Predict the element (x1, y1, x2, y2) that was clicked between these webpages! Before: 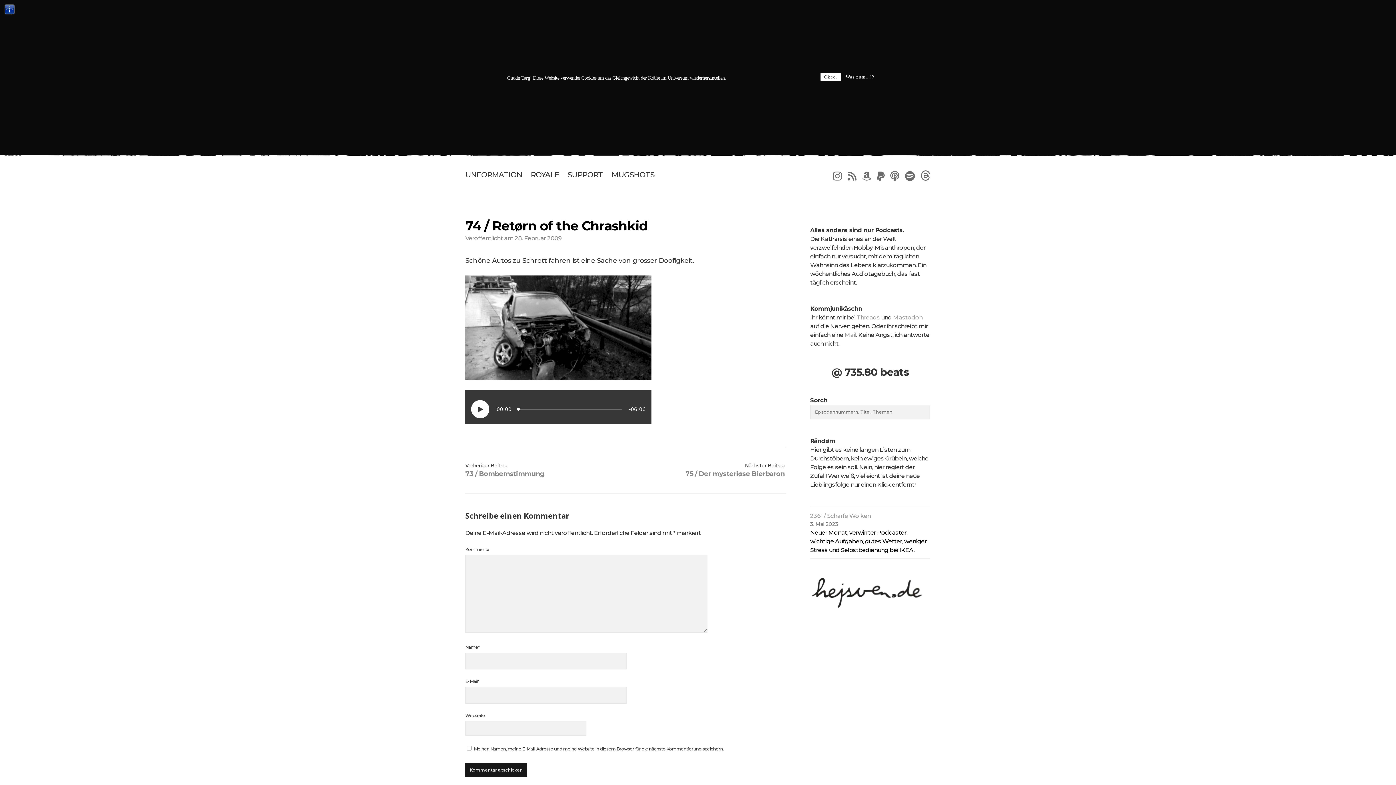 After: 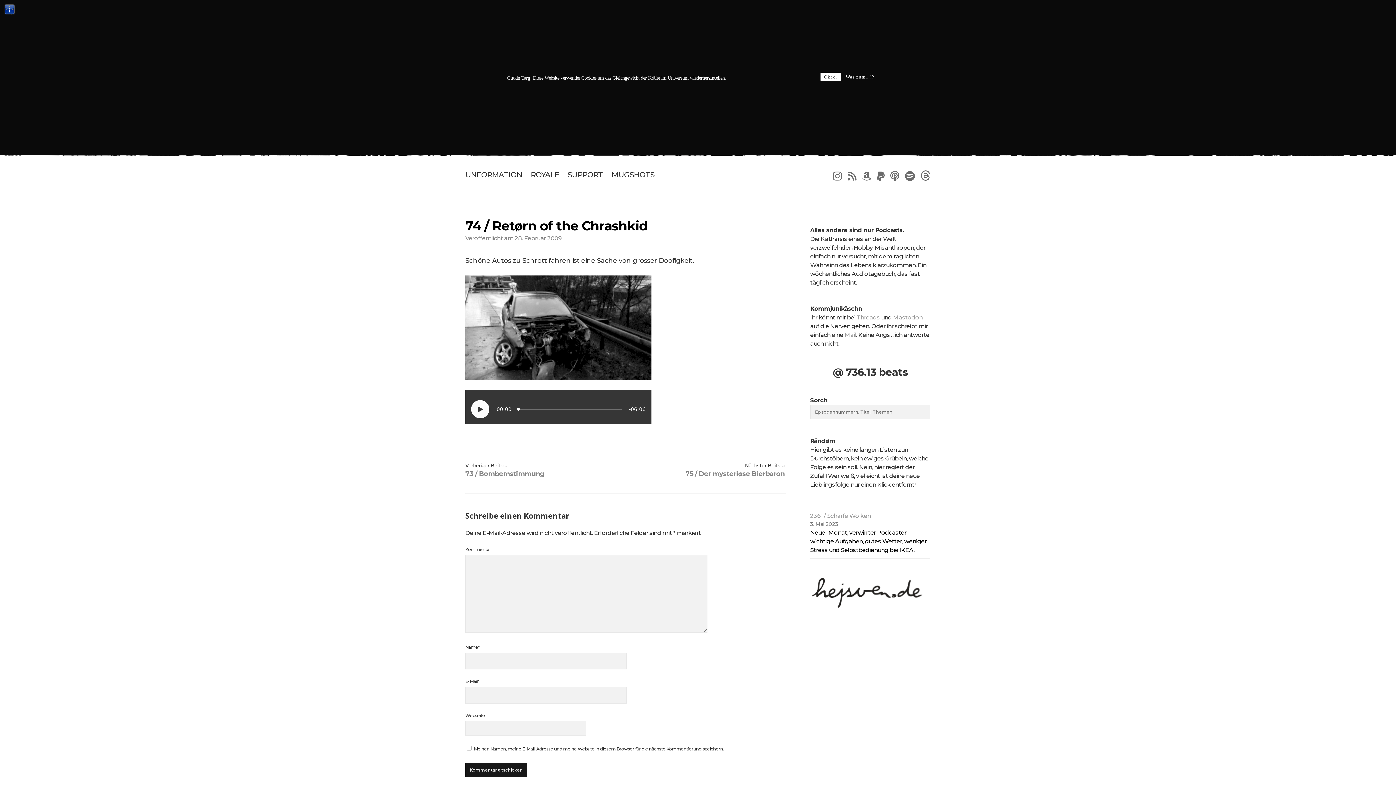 Action: bbox: (810, 576, 925, 609)